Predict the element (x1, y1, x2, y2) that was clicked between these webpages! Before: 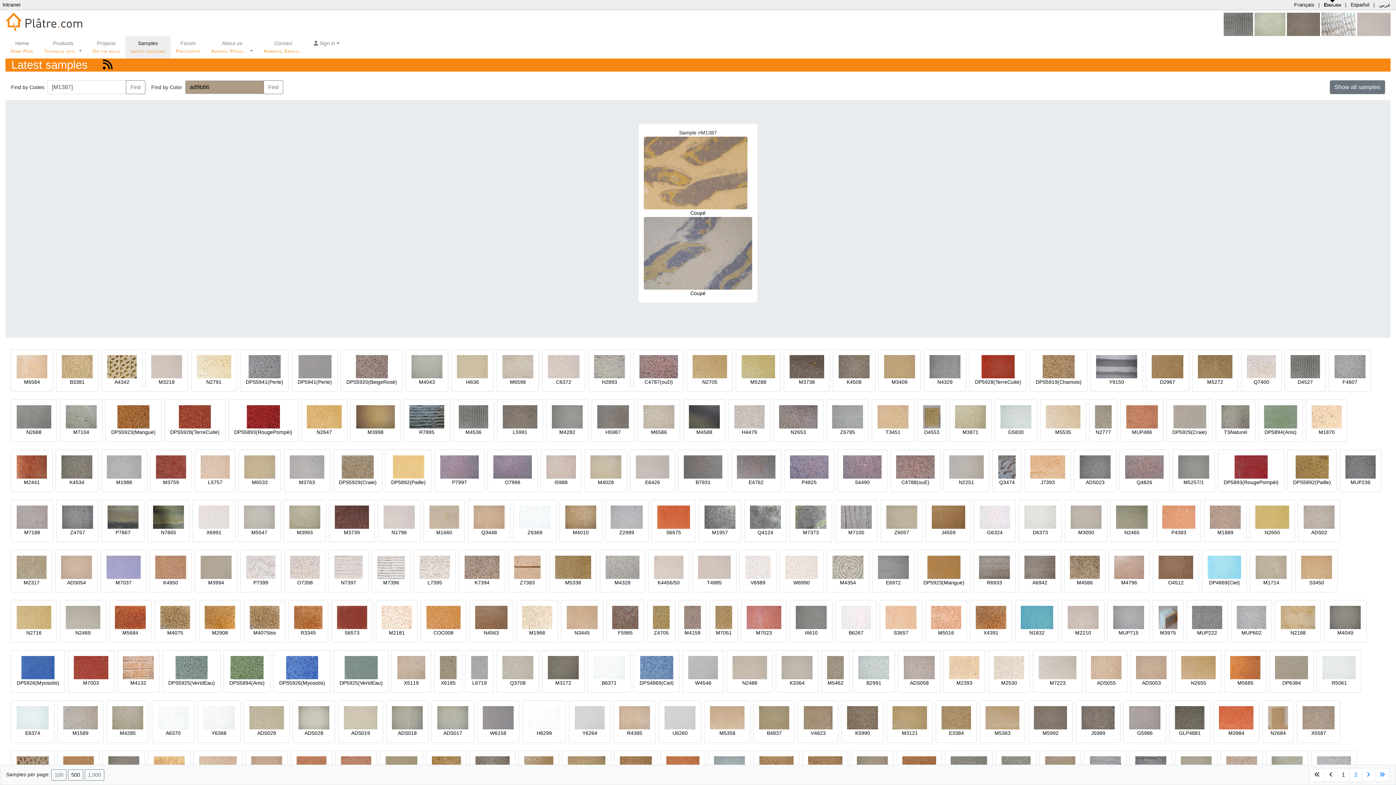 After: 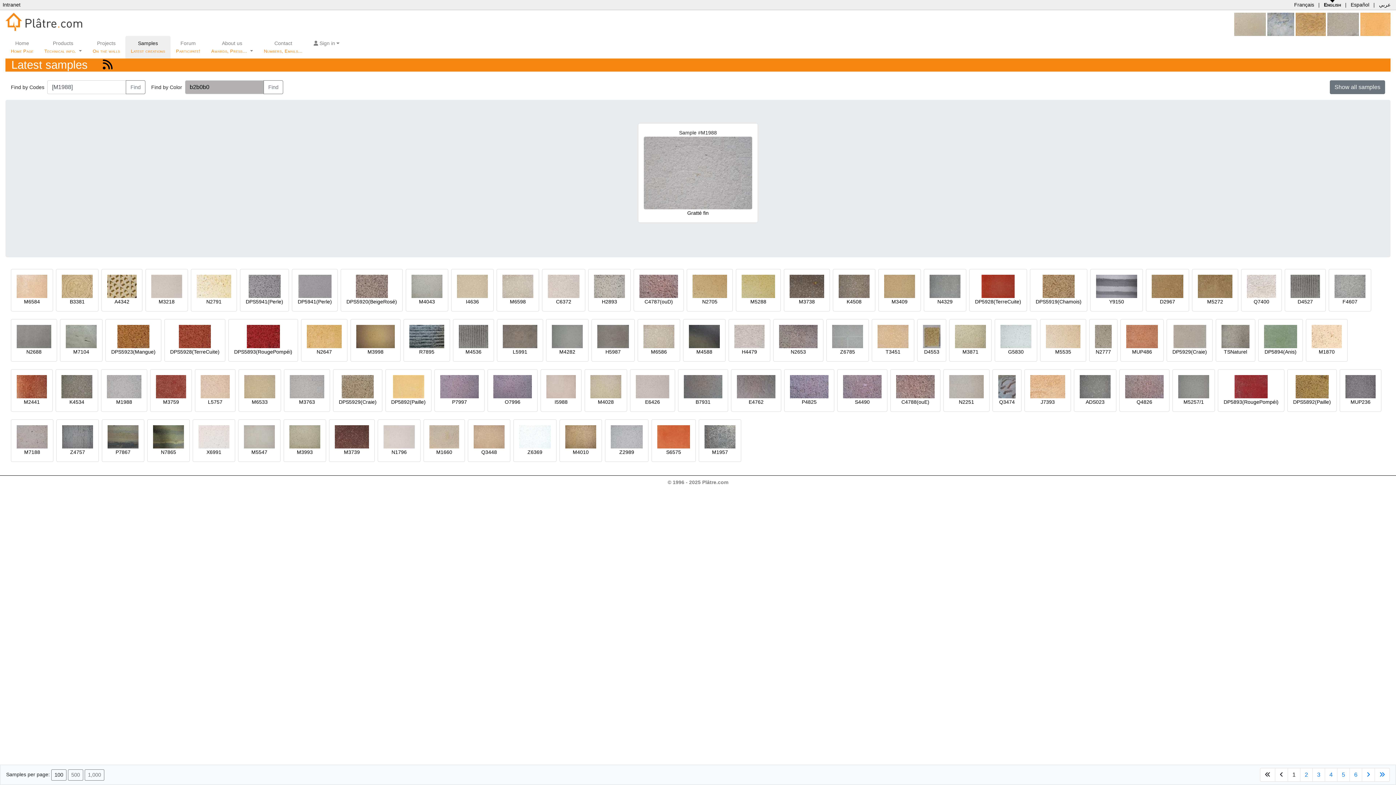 Action: bbox: (106, 464, 141, 469)